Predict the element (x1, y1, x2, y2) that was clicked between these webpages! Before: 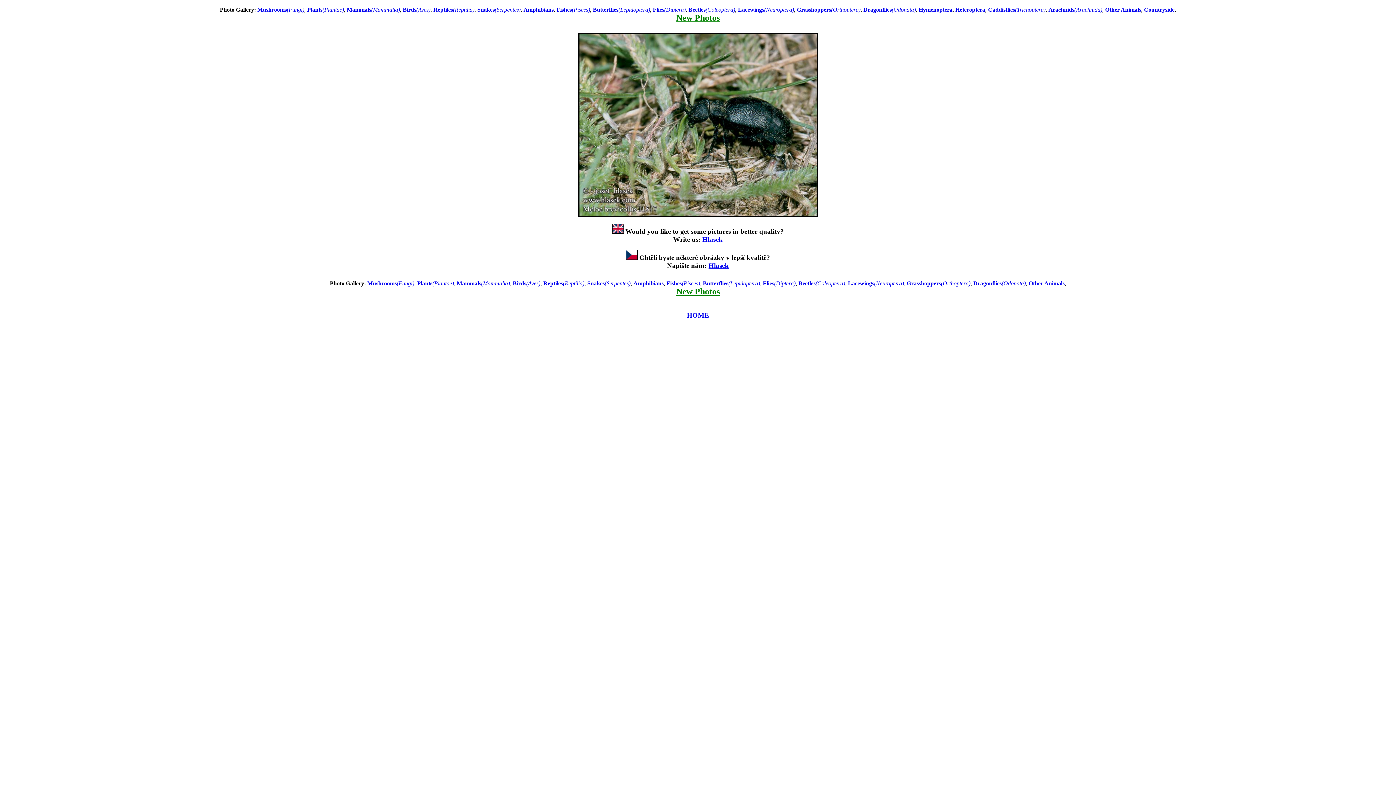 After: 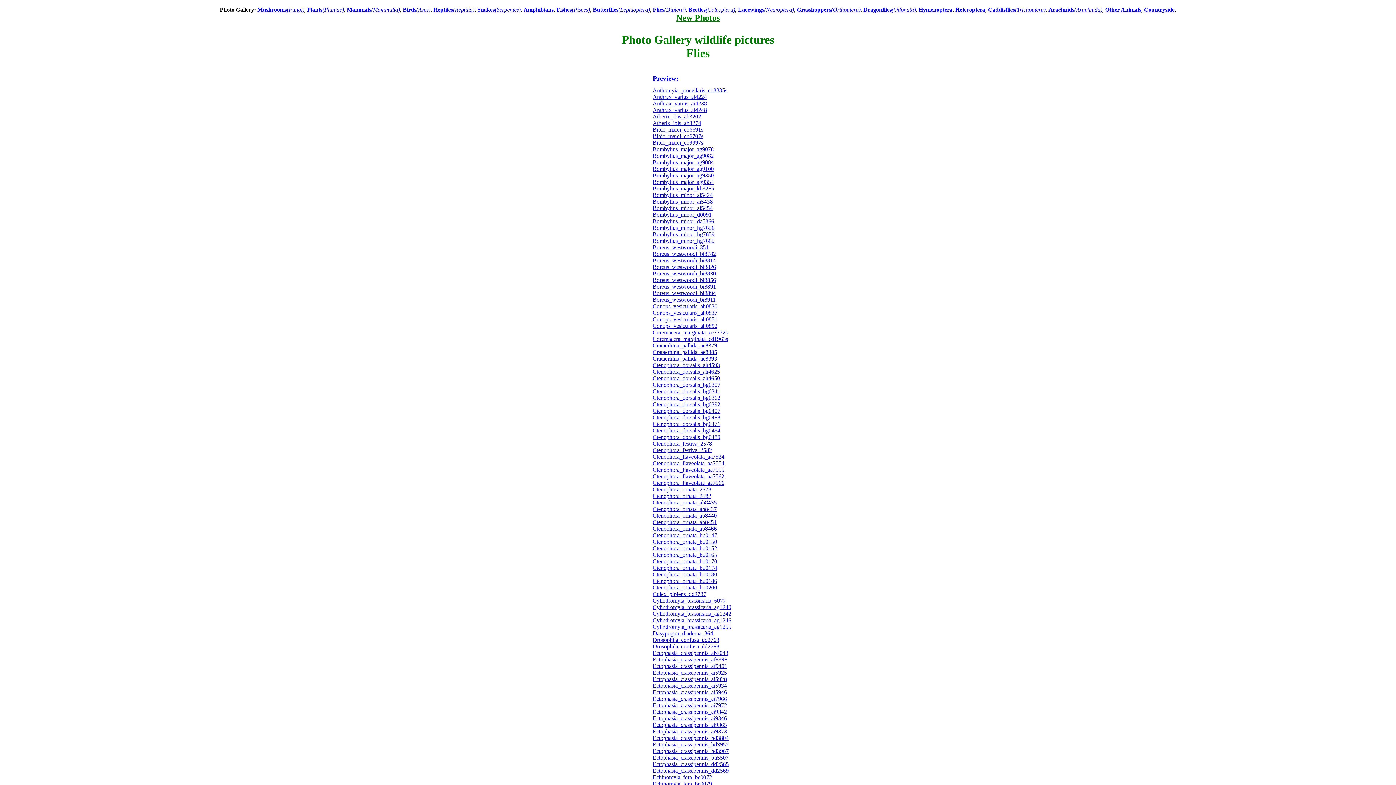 Action: label: Flies(Diptera) bbox: (763, 280, 795, 286)